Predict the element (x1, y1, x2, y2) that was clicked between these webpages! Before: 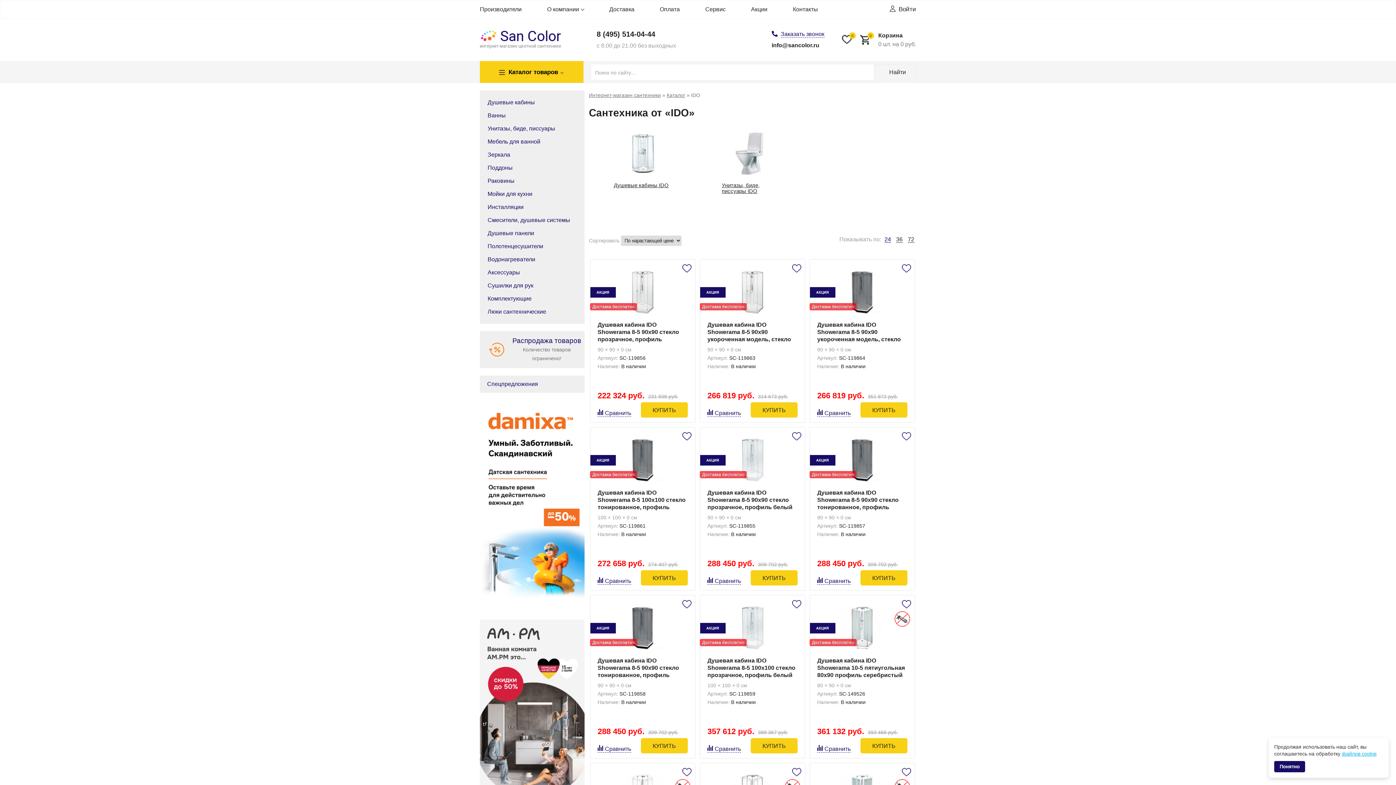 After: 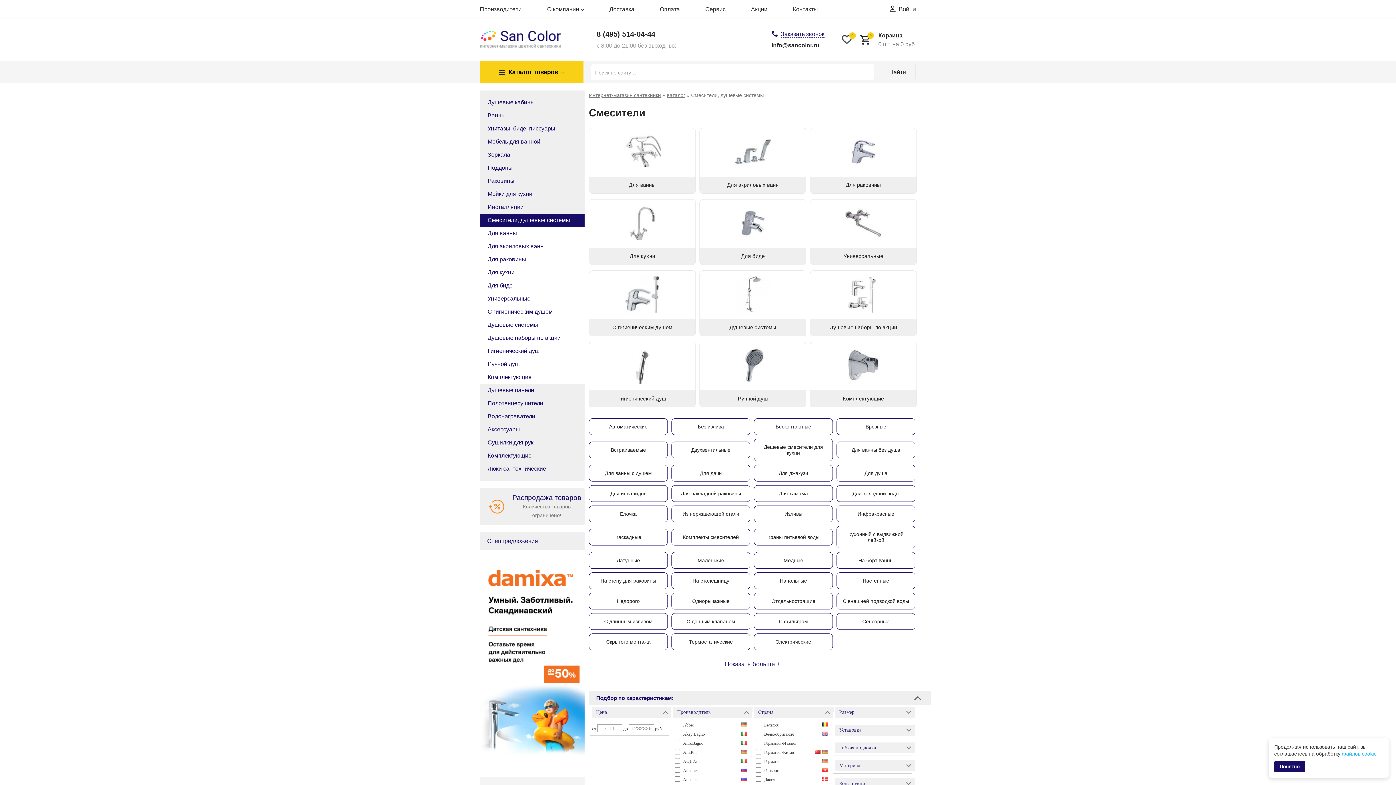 Action: bbox: (480, 213, 584, 226) label: Смесители, душевые системы